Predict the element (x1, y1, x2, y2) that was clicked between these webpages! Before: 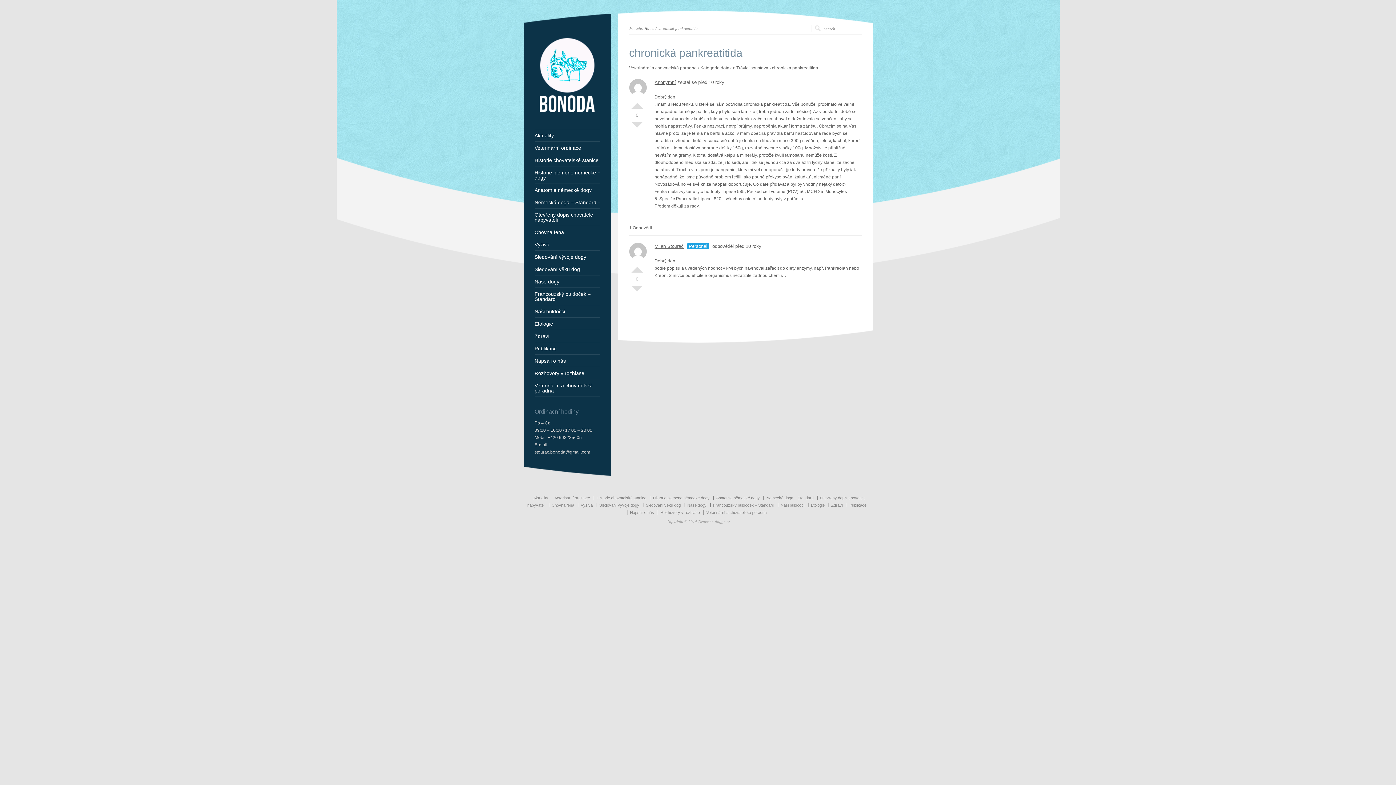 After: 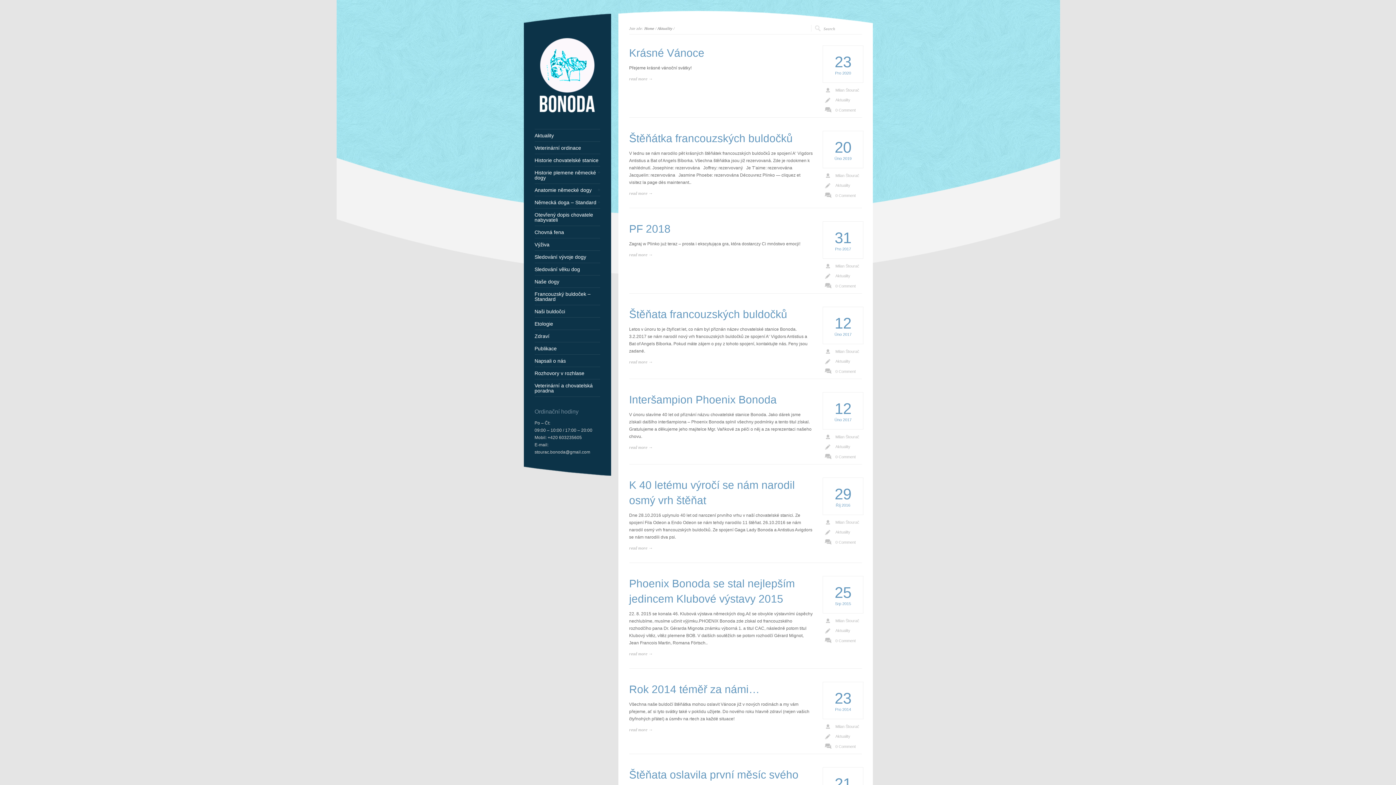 Action: bbox: (534, 132, 600, 138) label: Aktuality